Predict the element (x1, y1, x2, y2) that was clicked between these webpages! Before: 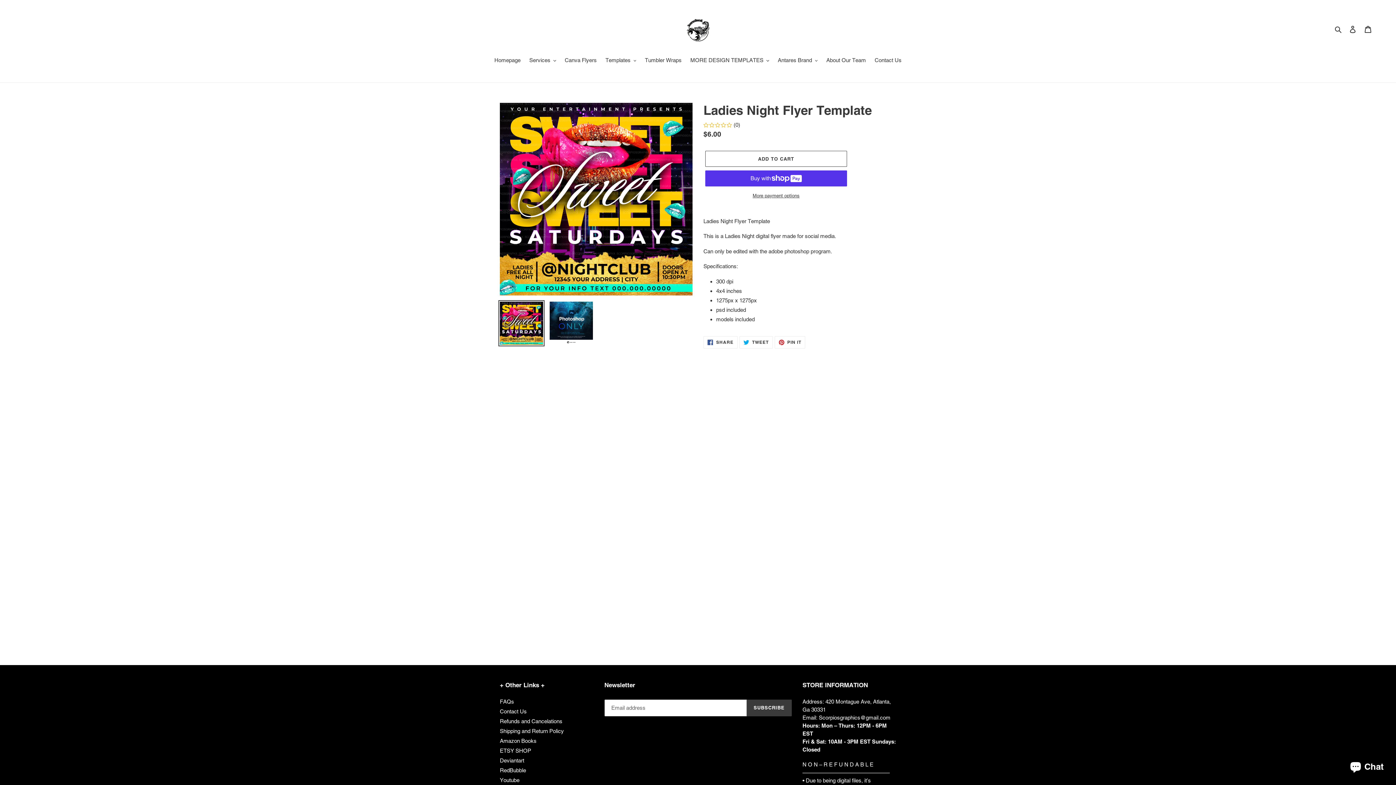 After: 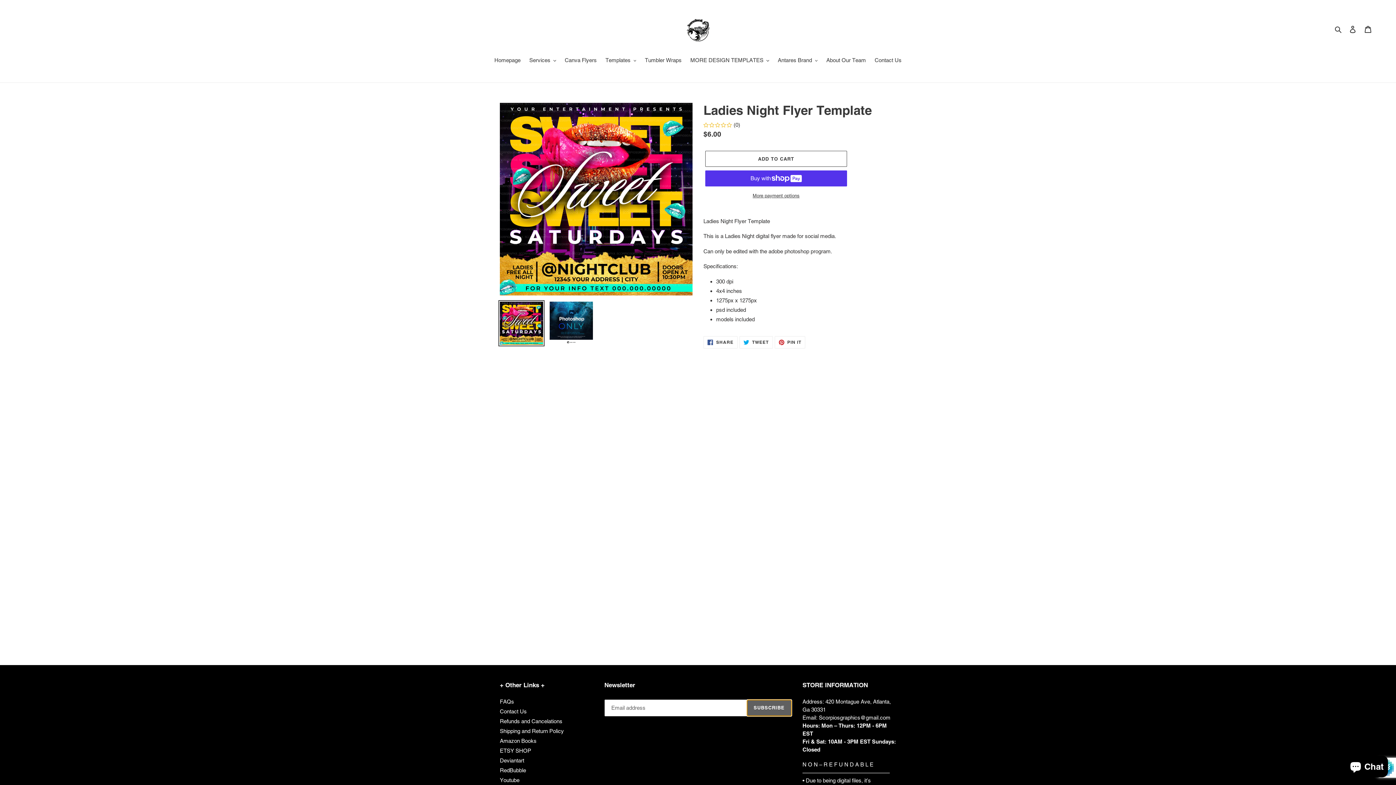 Action: bbox: (746, 699, 791, 716) label: SUBSCRIBE